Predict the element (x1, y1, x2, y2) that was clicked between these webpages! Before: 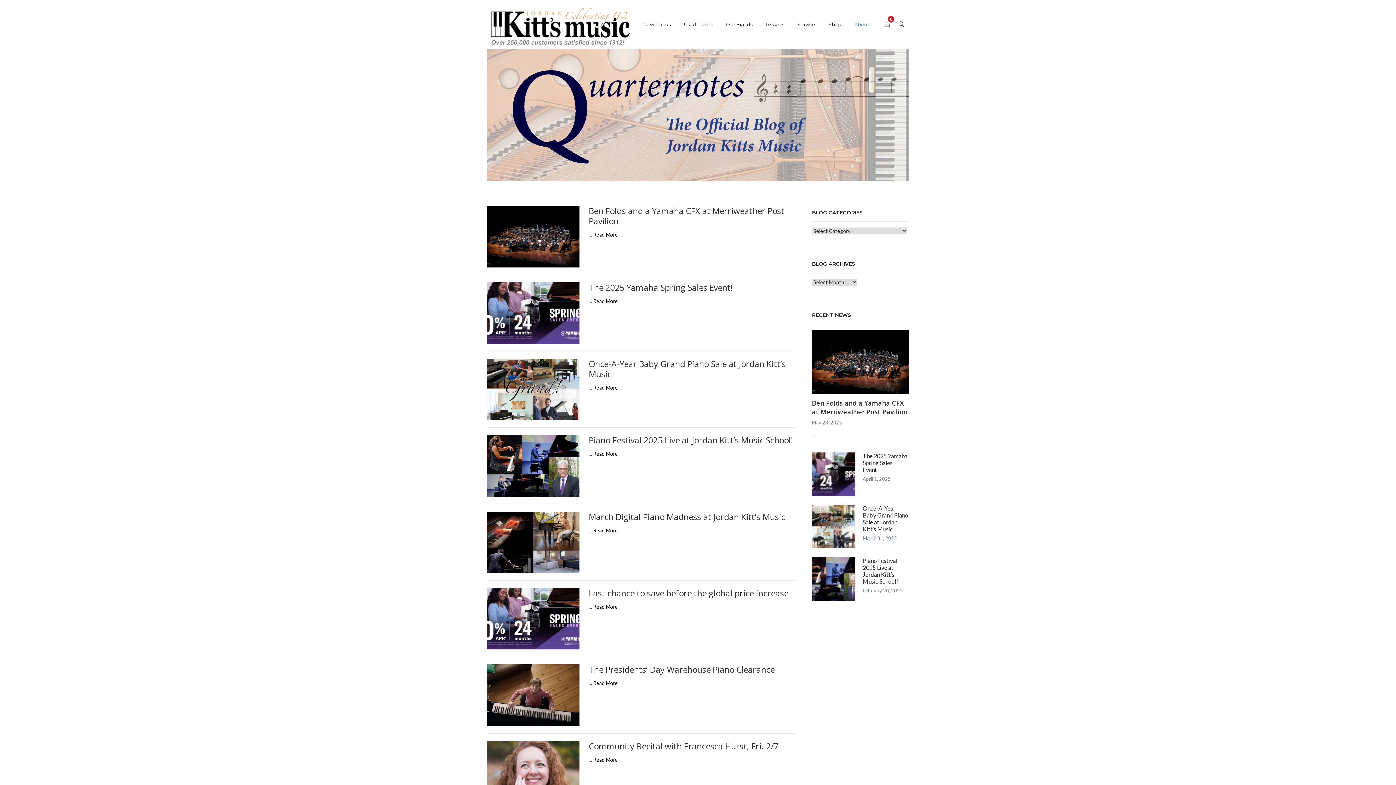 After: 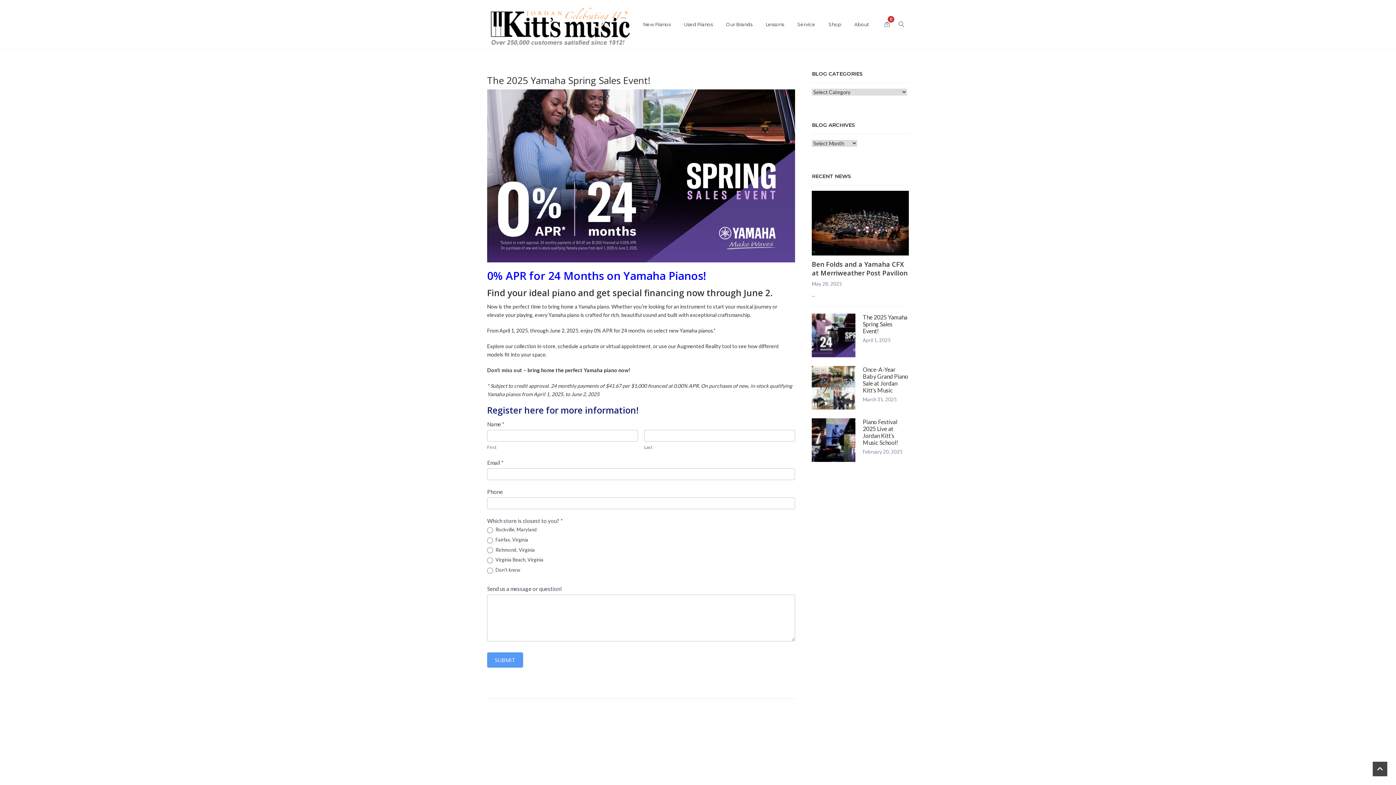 Action: label: Read More bbox: (593, 298, 617, 304)